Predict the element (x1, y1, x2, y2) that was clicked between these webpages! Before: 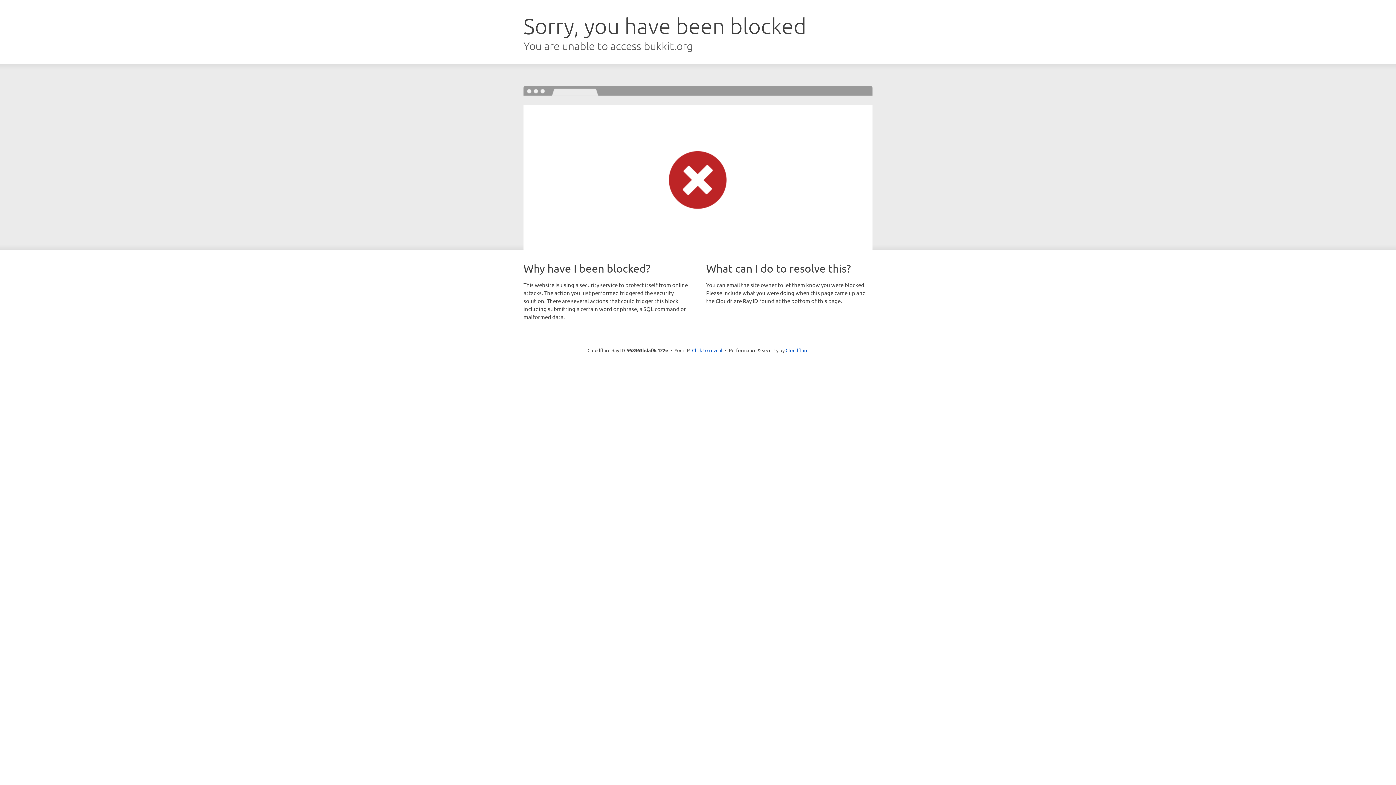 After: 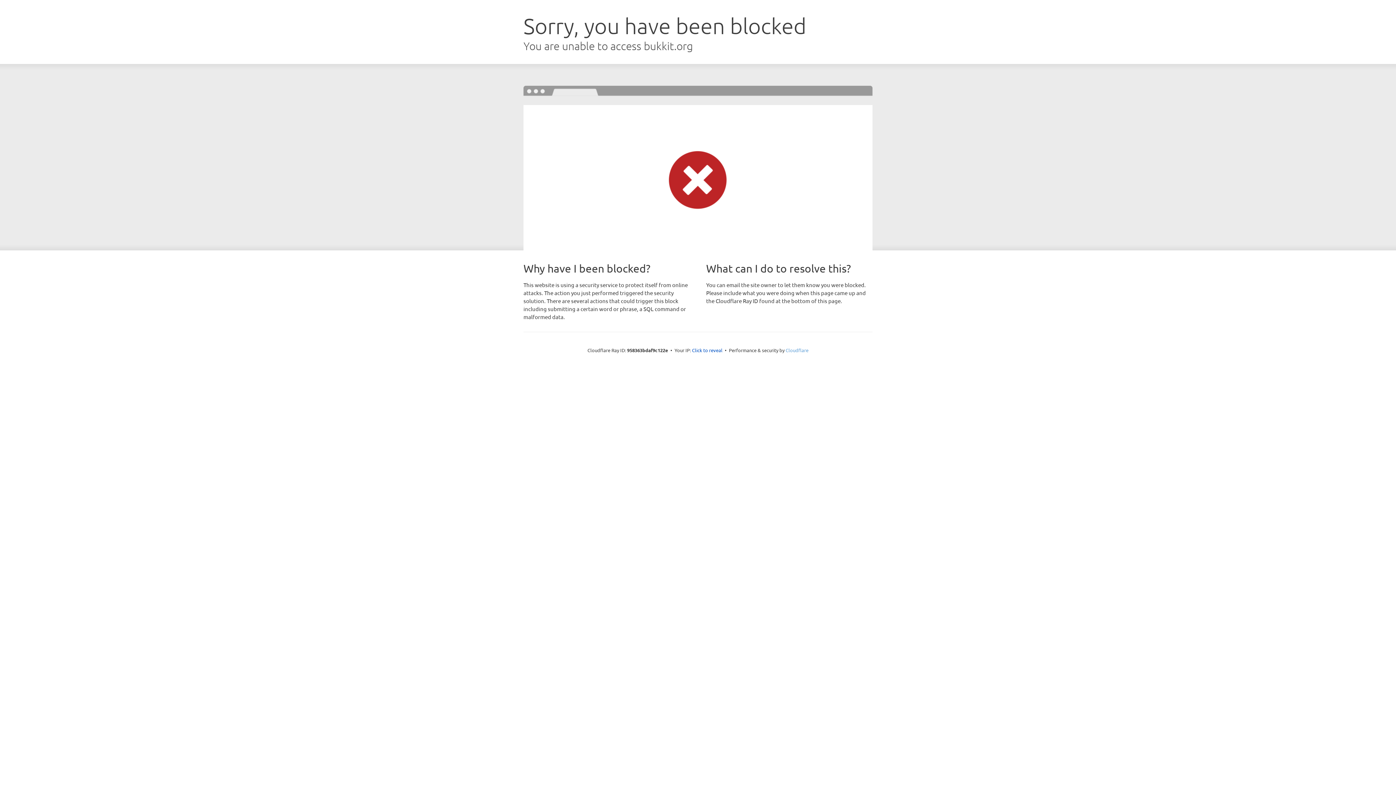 Action: bbox: (785, 347, 808, 353) label: Cloudflare